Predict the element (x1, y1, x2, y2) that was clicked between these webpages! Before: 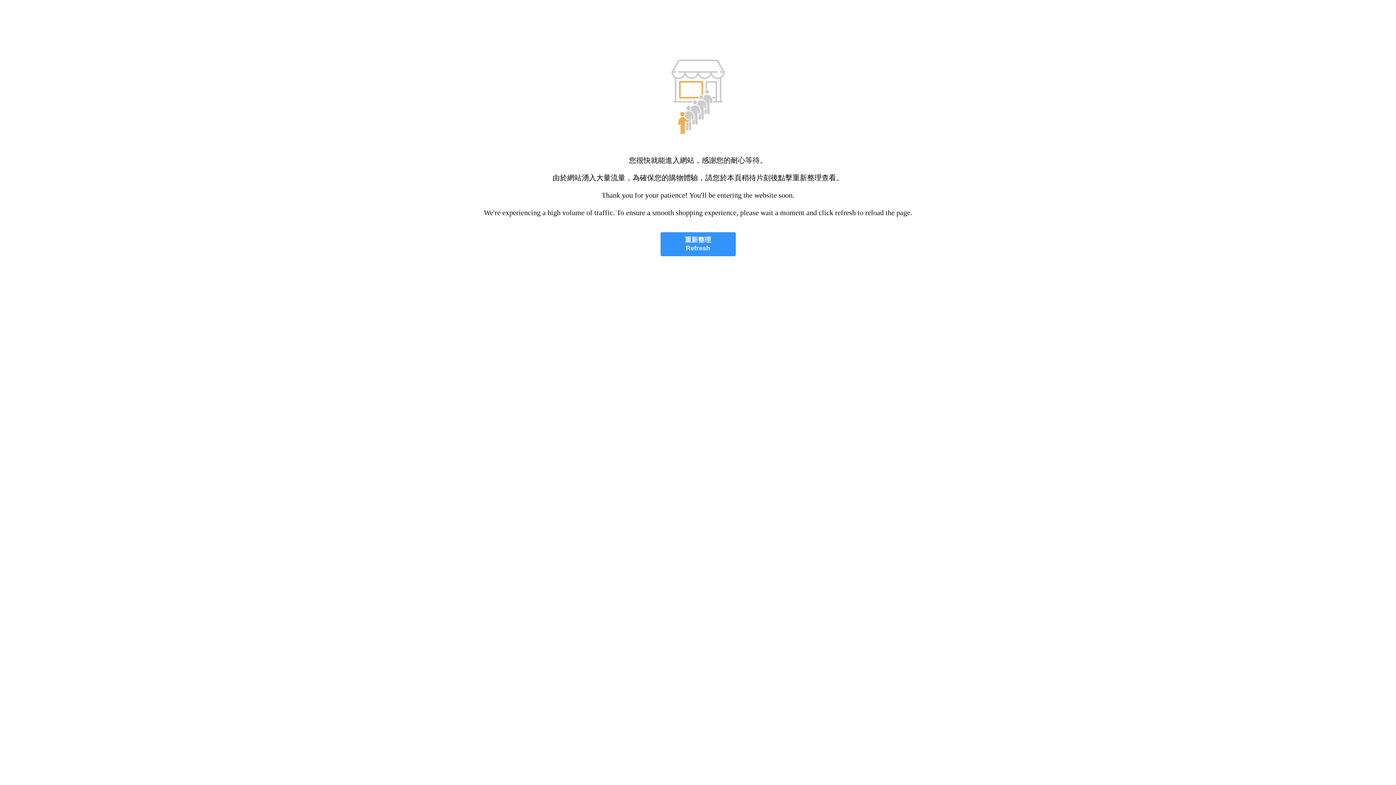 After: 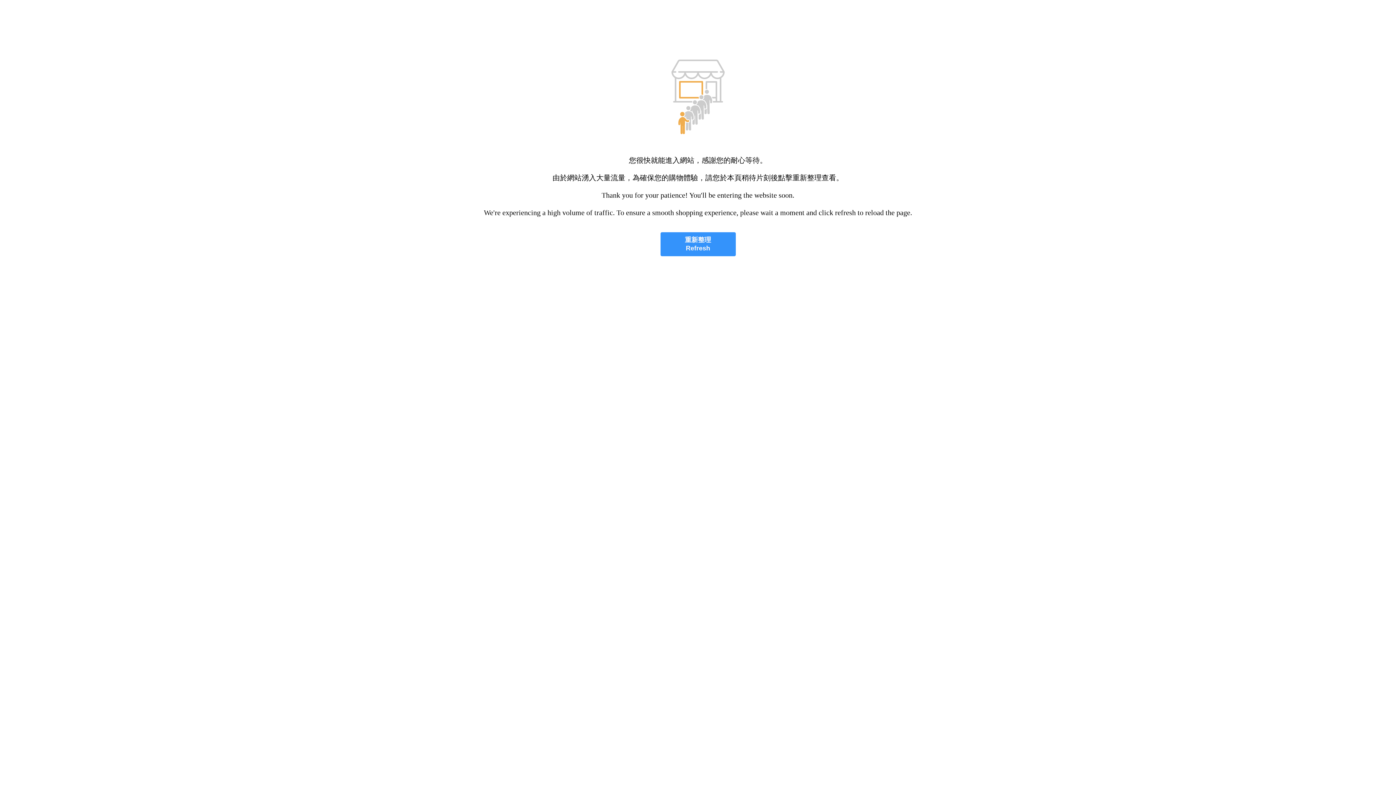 Action: bbox: (660, 232, 735, 256) label: 重新整理
Refresh